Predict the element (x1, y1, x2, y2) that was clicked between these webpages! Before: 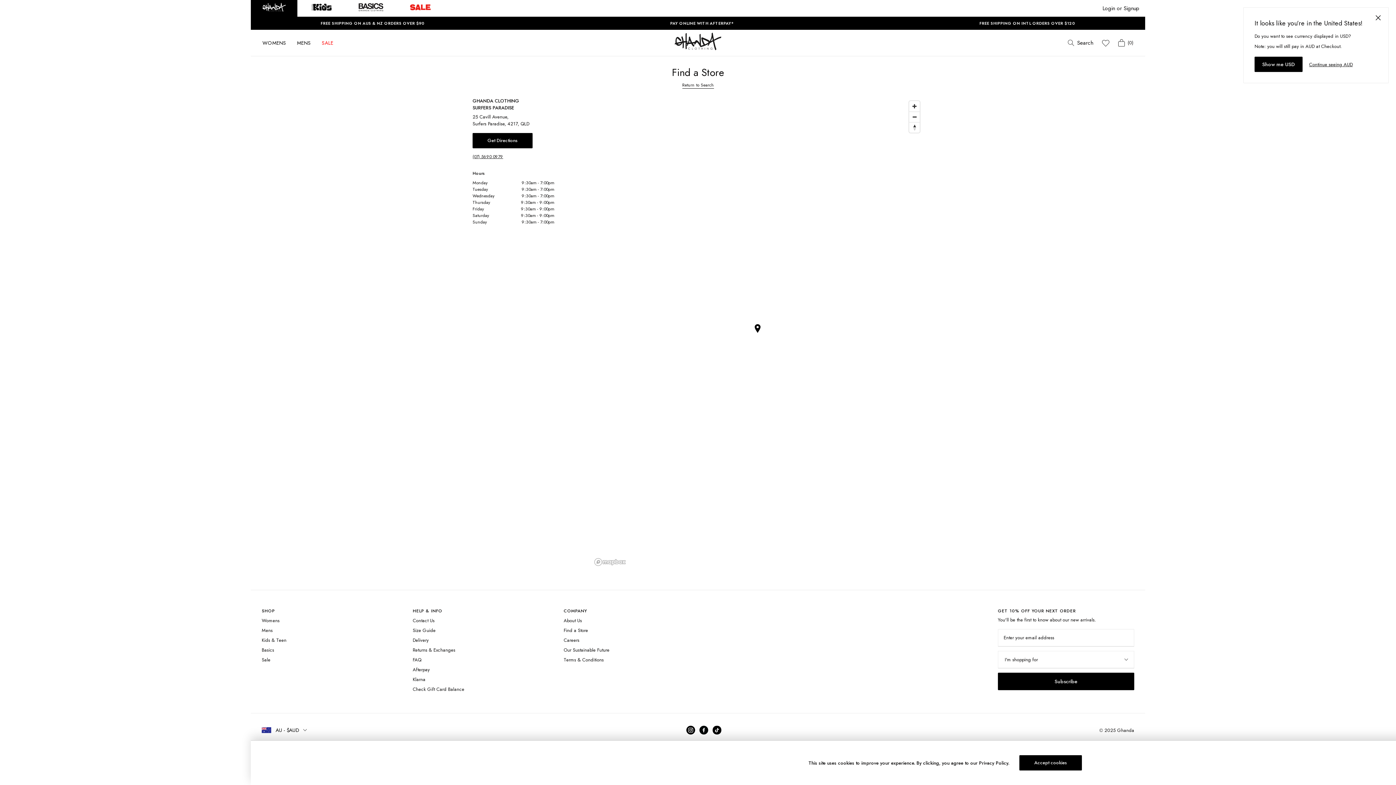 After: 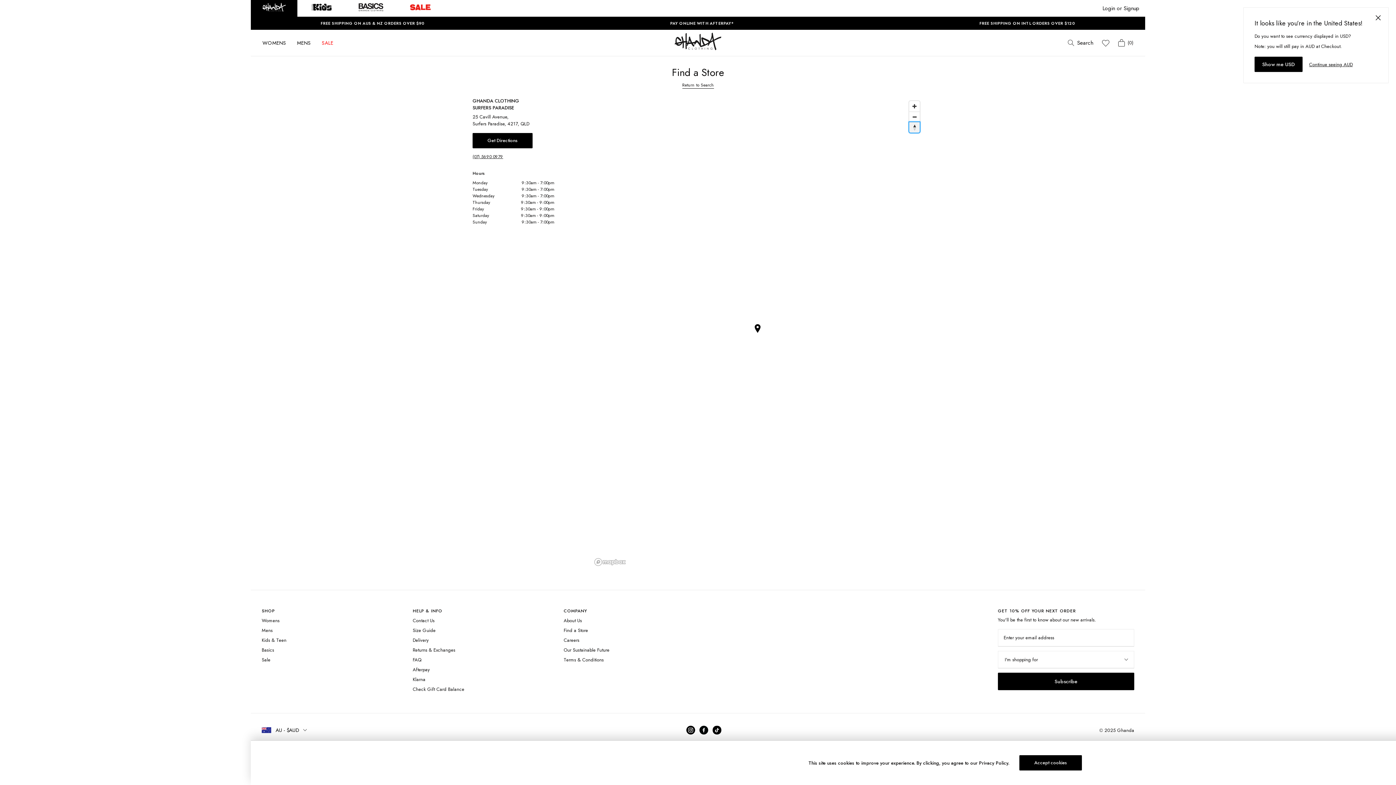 Action: label: Reset bearing to north bbox: (909, 122, 920, 132)